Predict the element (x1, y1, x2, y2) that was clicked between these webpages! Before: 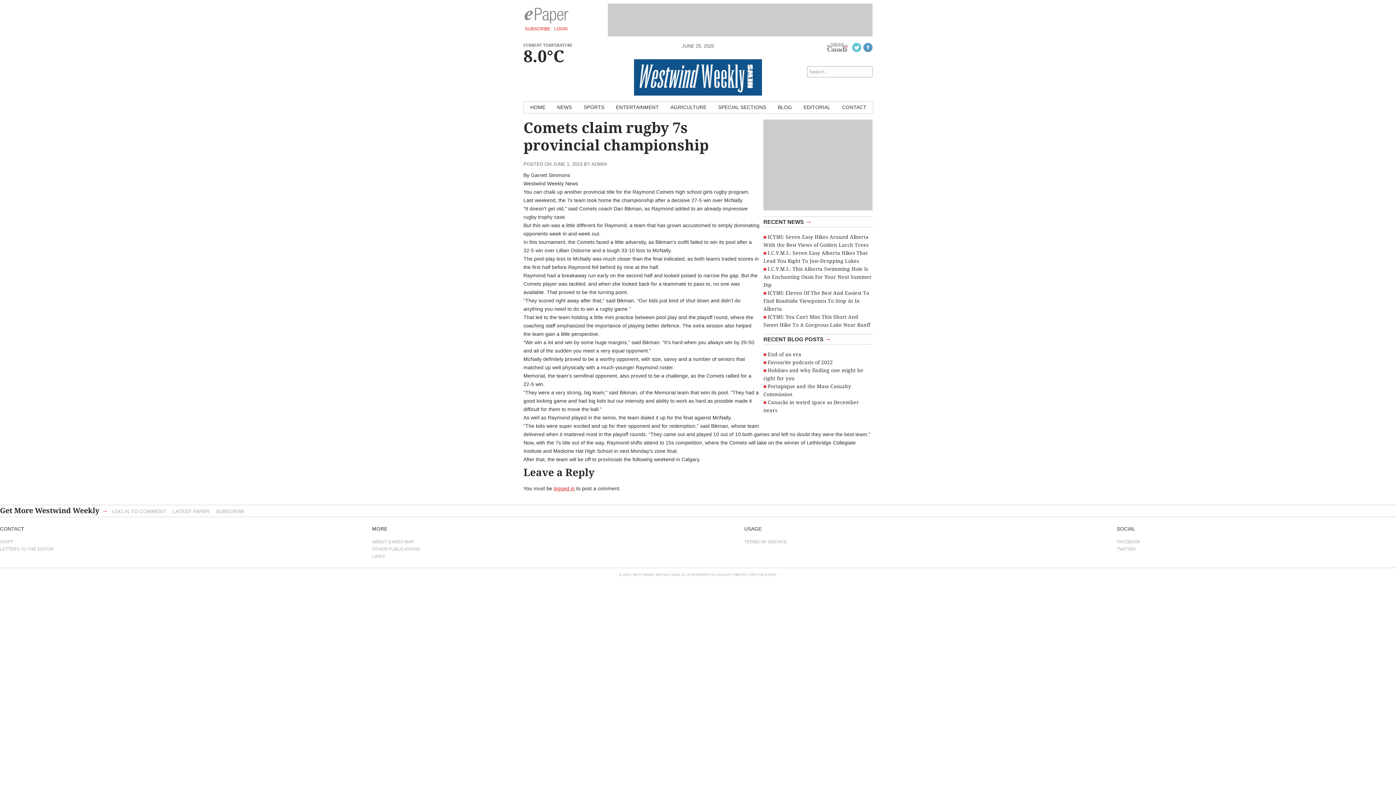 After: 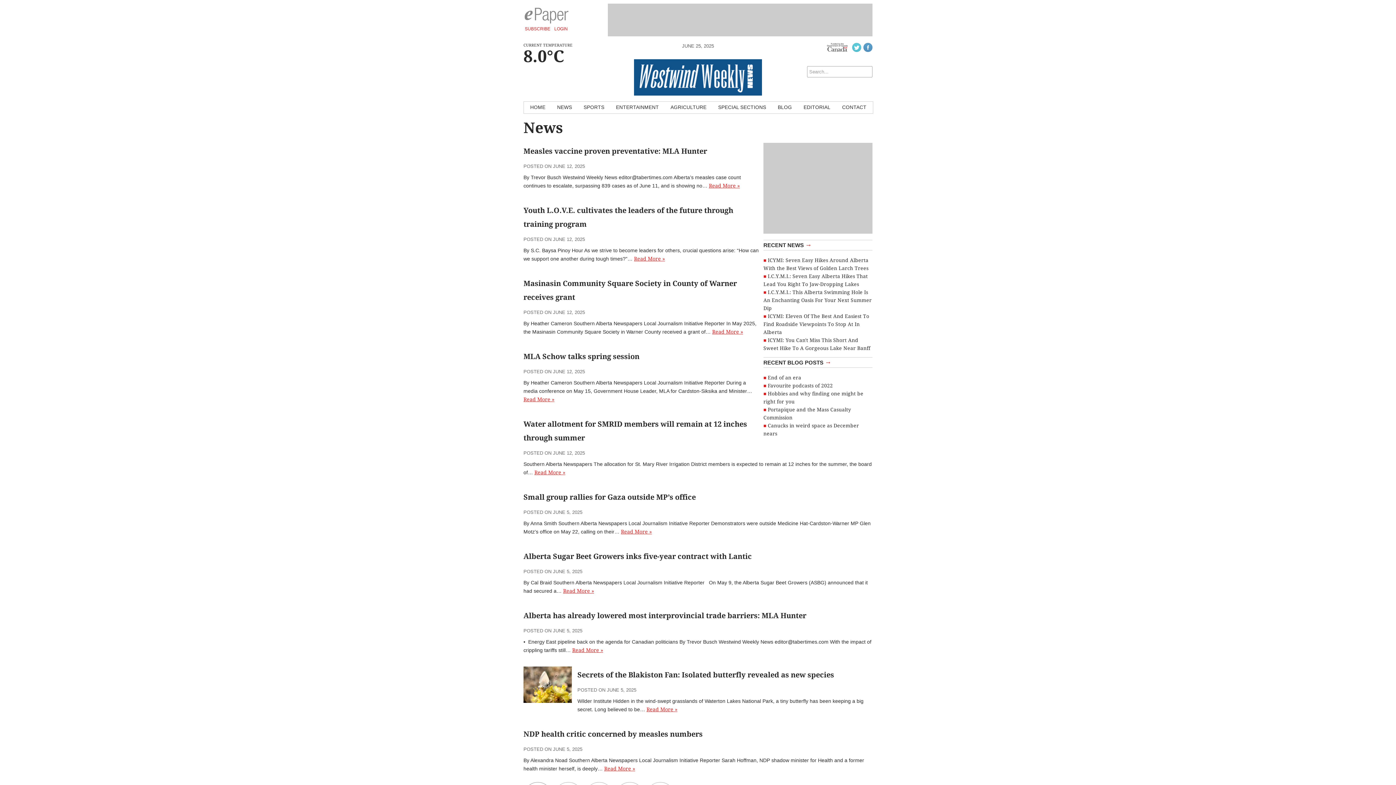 Action: label: RECENT NEWS → bbox: (763, 216, 872, 227)